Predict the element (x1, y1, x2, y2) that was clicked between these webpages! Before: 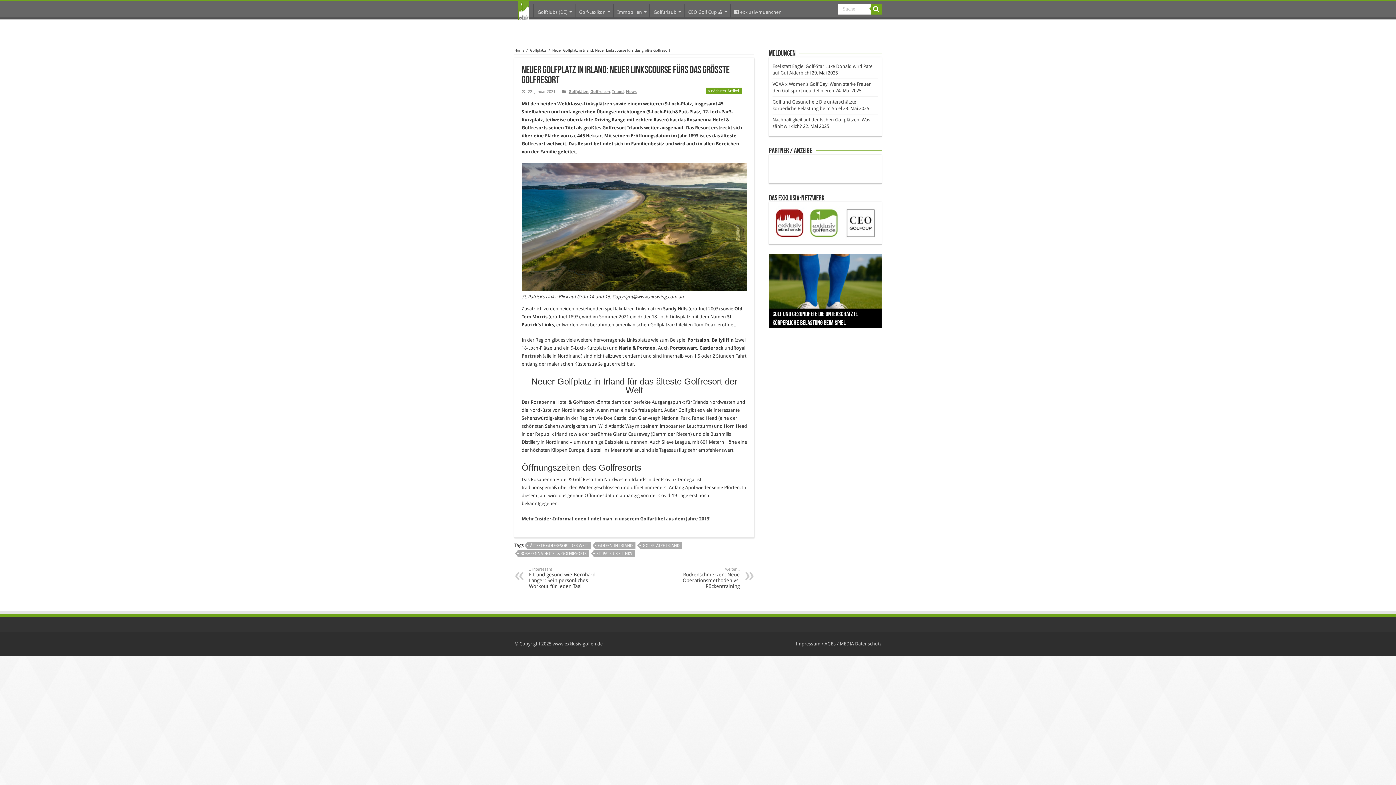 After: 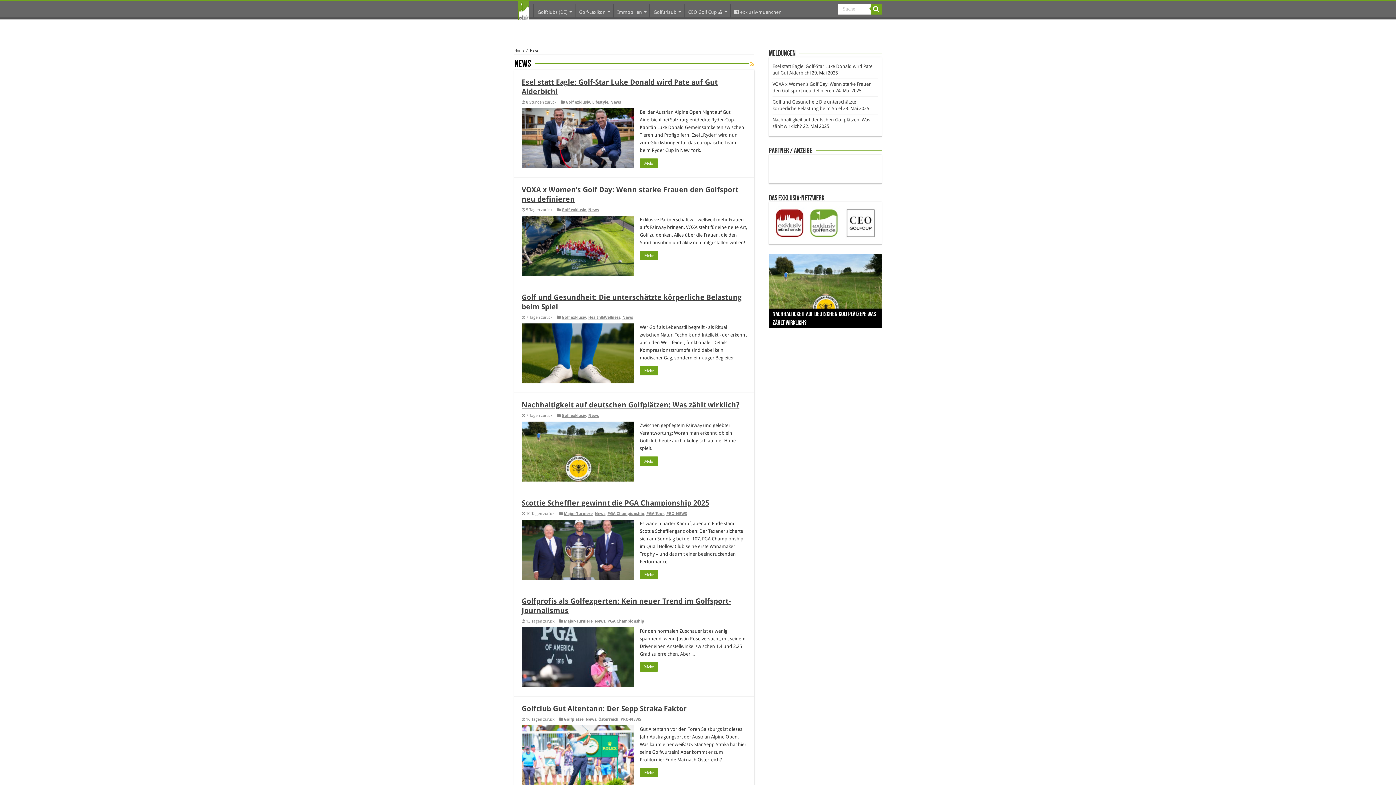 Action: bbox: (626, 89, 636, 94) label: News